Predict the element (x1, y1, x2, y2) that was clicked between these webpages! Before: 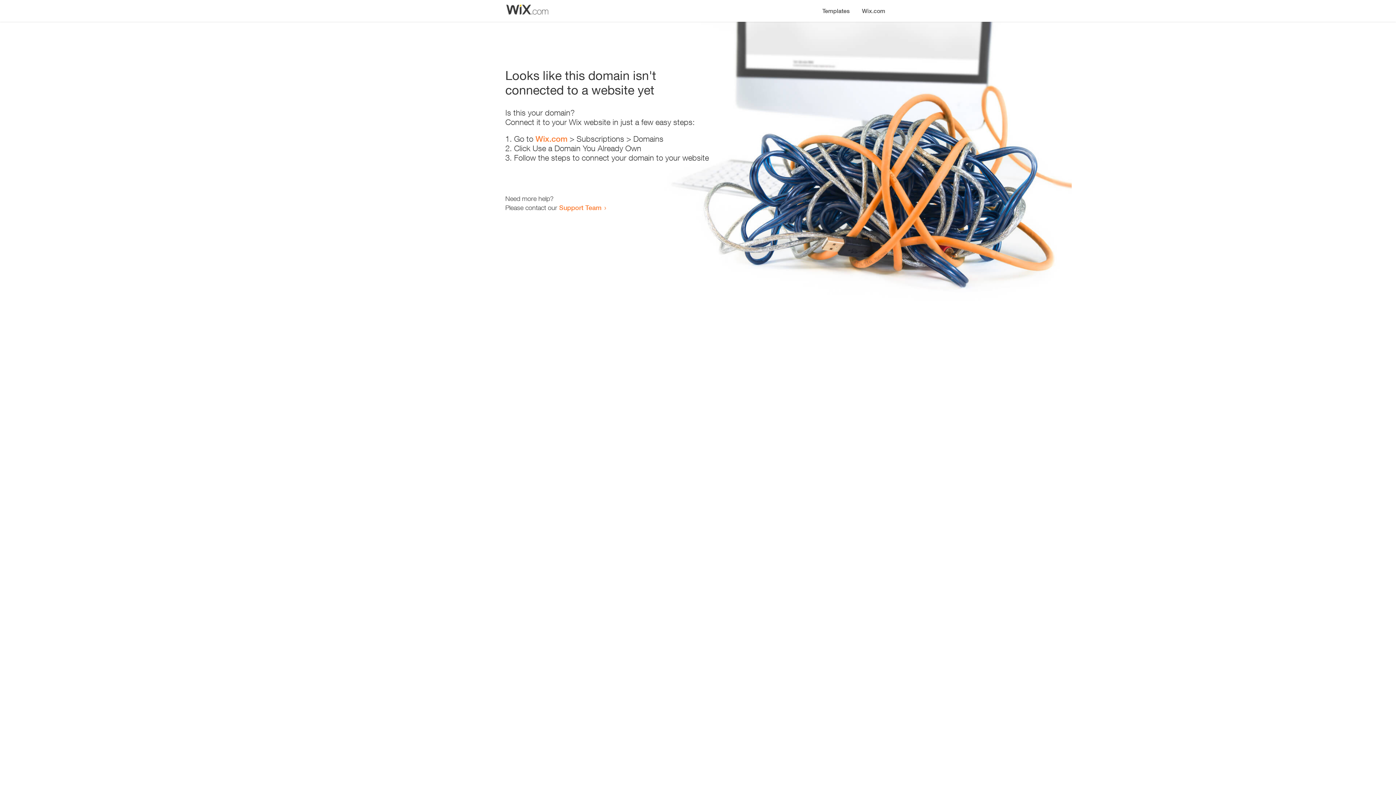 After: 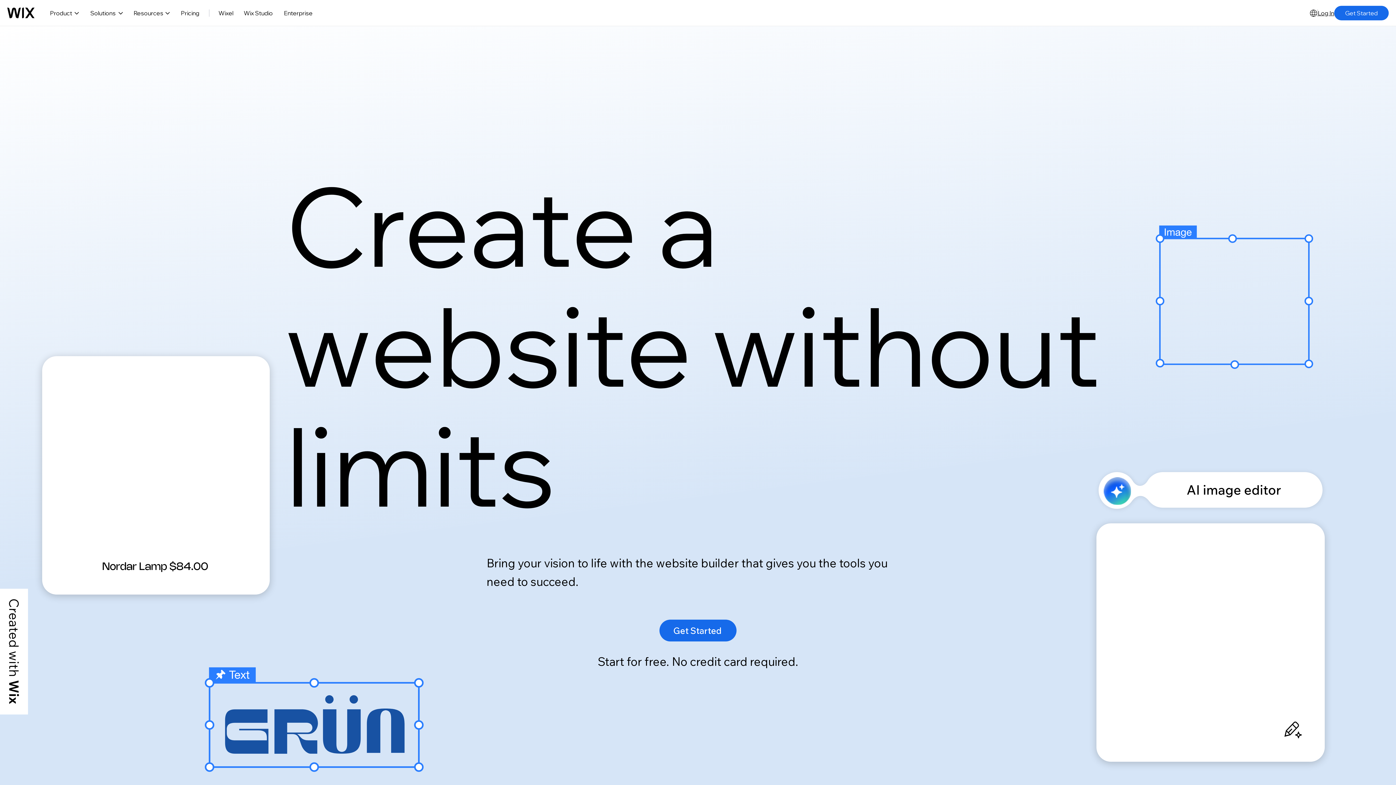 Action: label: Wix.com bbox: (856, 0, 890, 14)